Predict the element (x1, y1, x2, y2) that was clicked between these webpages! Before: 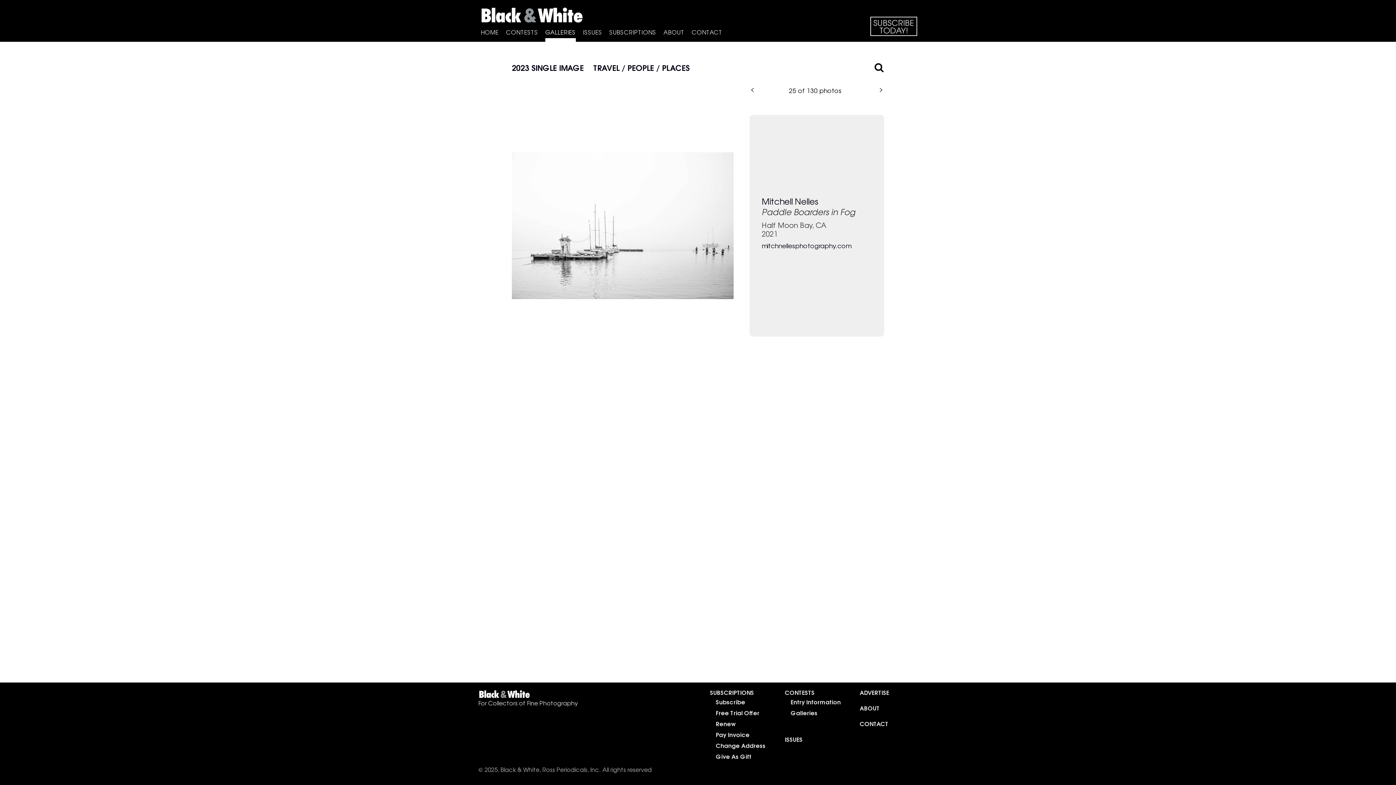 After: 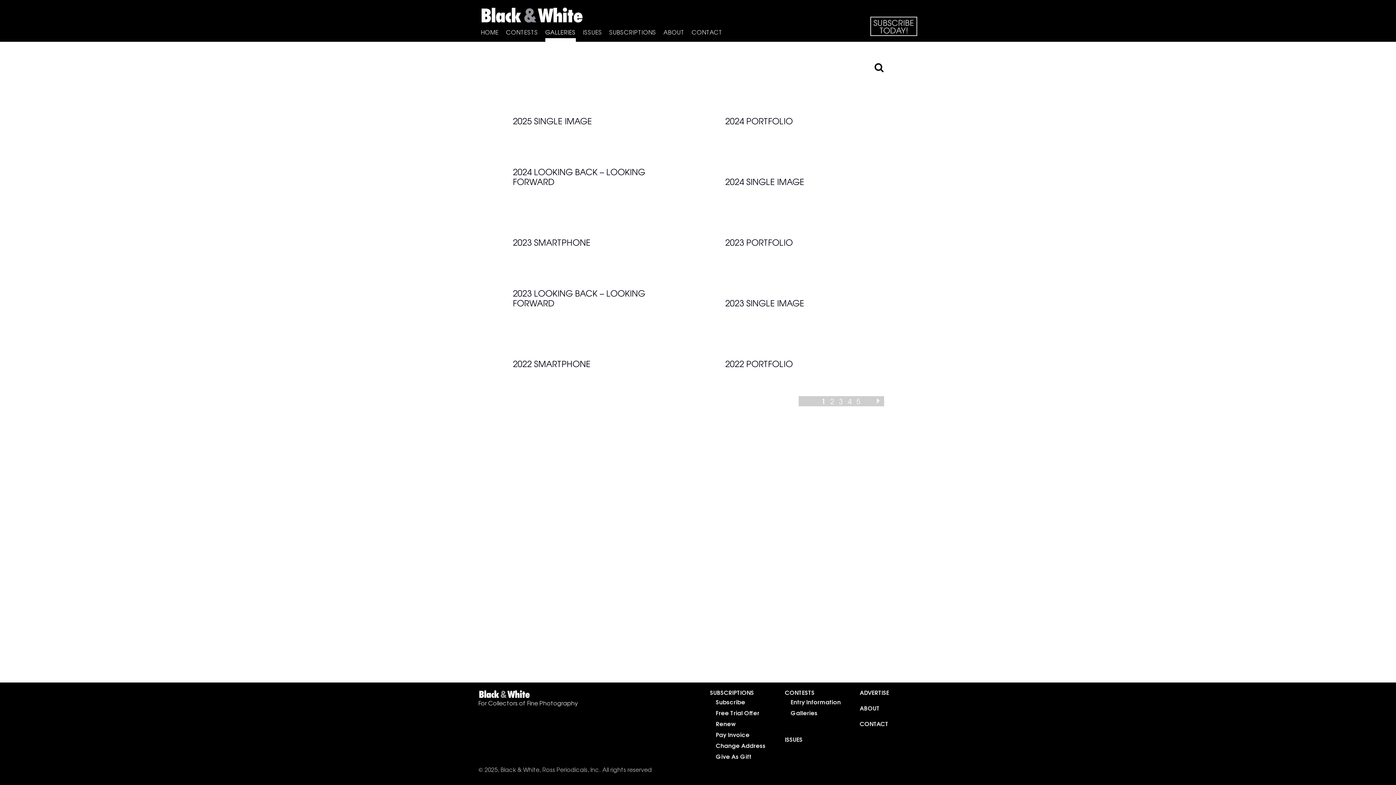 Action: bbox: (790, 708, 817, 717) label: Galleries